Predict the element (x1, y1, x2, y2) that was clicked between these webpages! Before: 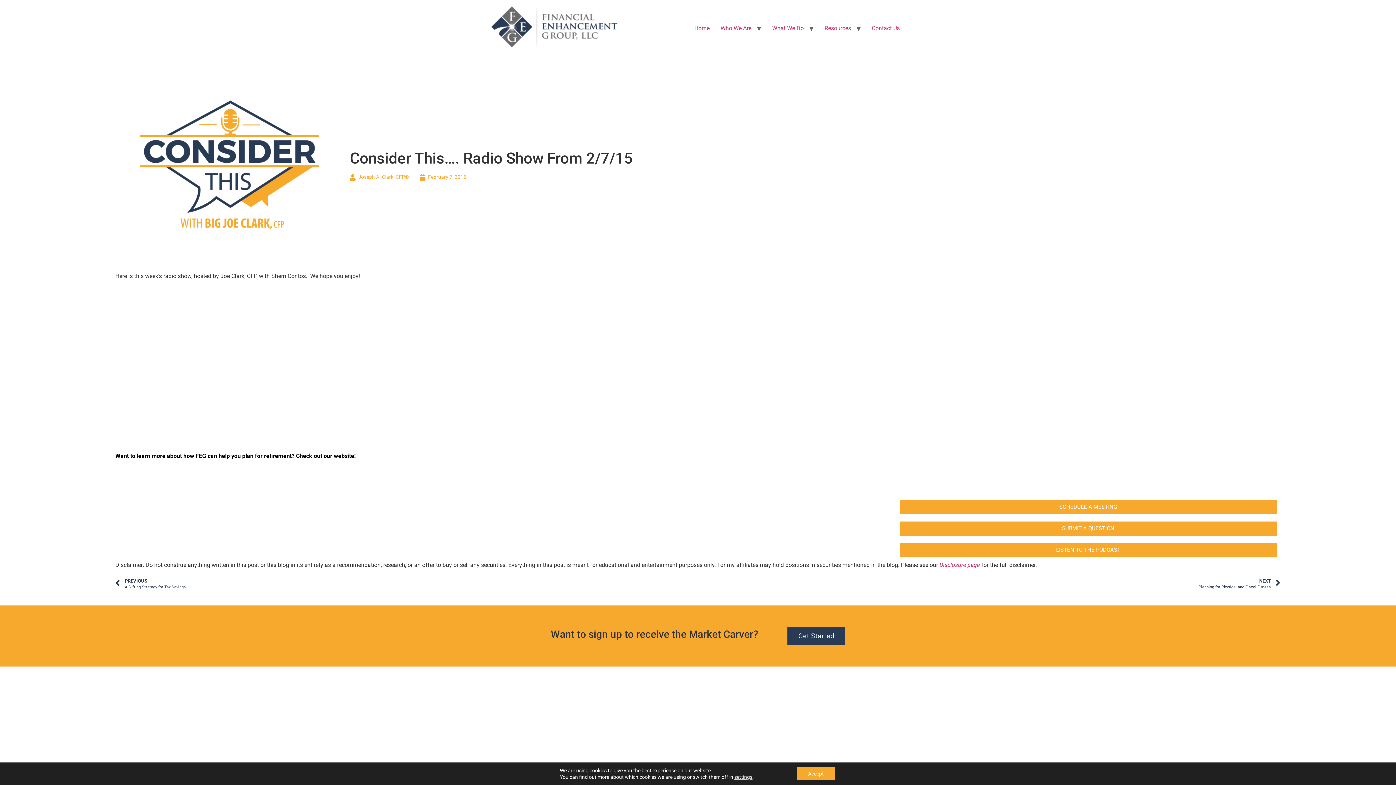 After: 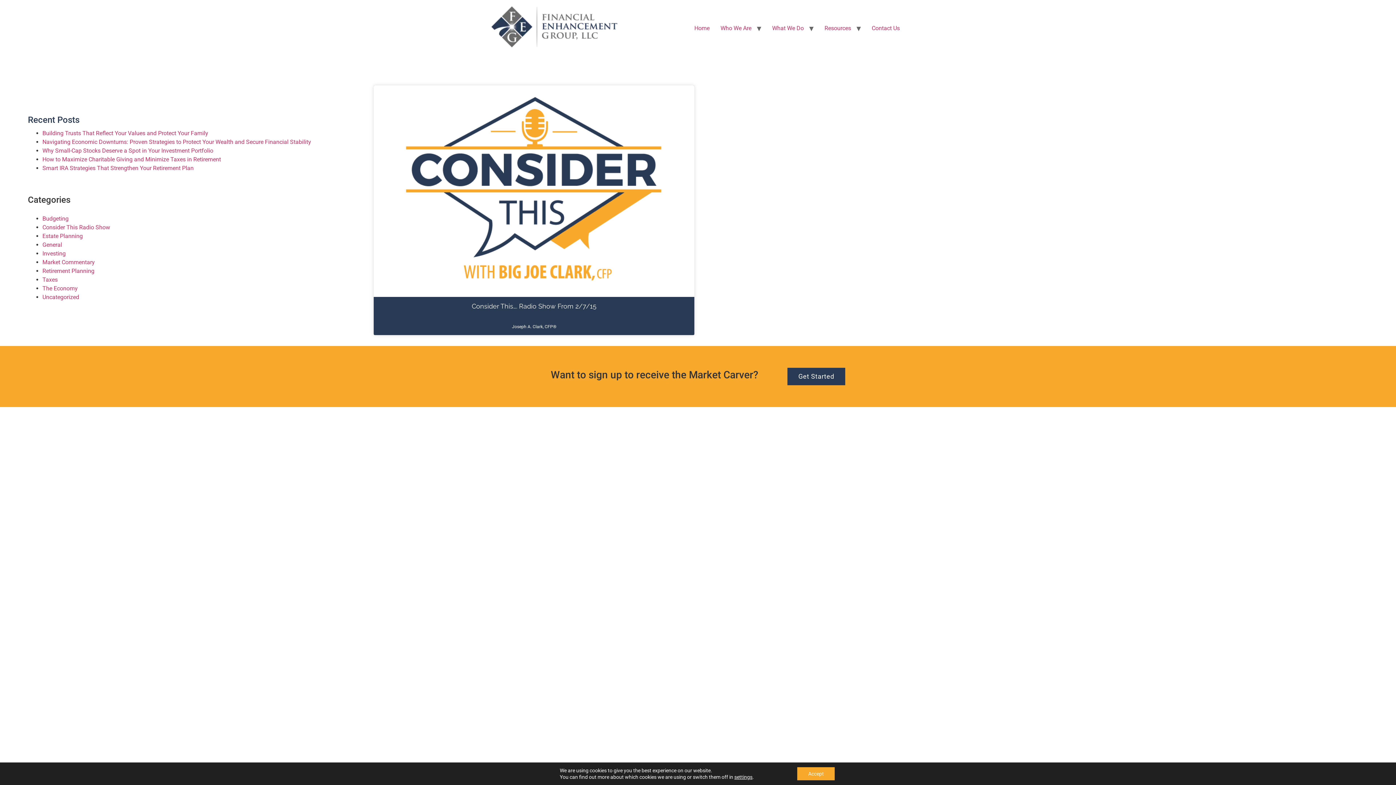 Action: label: February 7, 2015 bbox: (419, 173, 466, 181)